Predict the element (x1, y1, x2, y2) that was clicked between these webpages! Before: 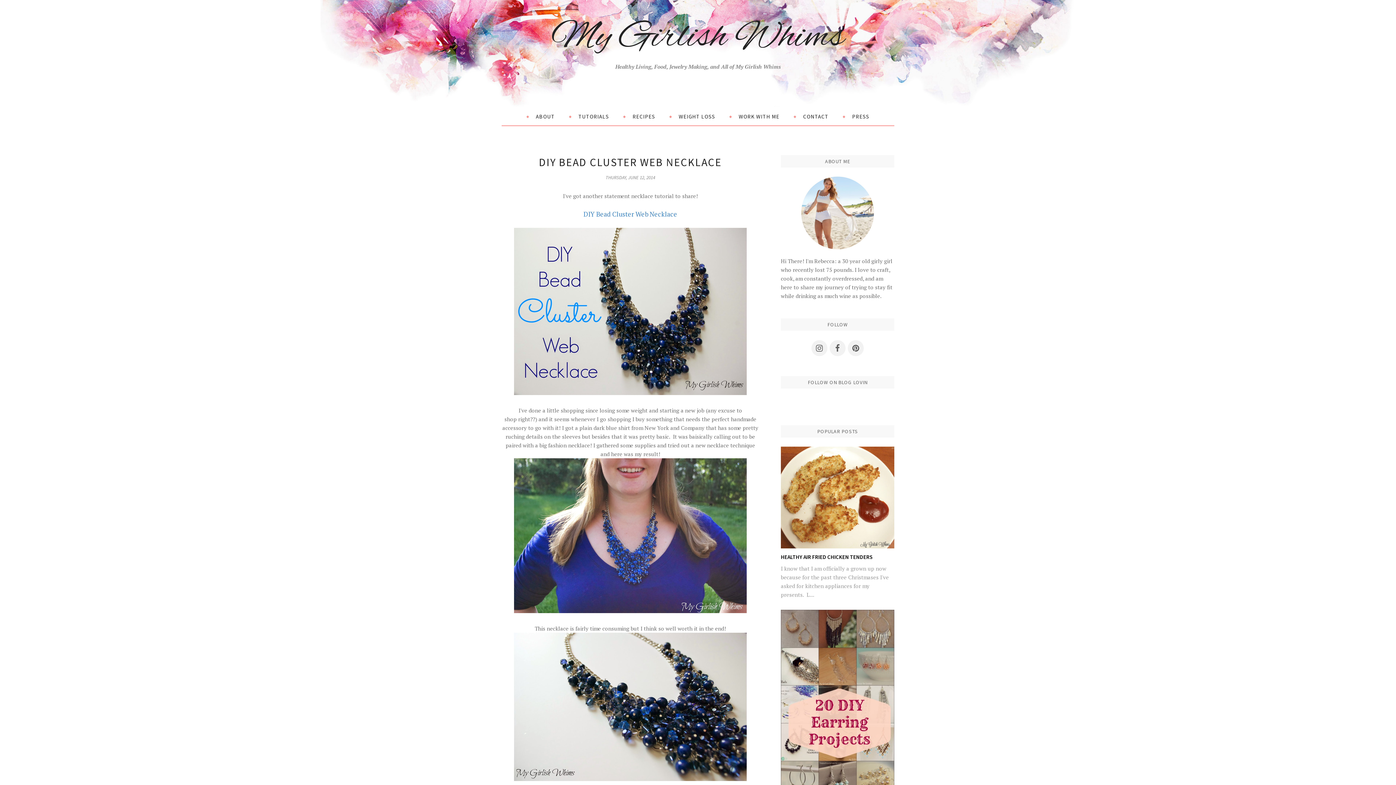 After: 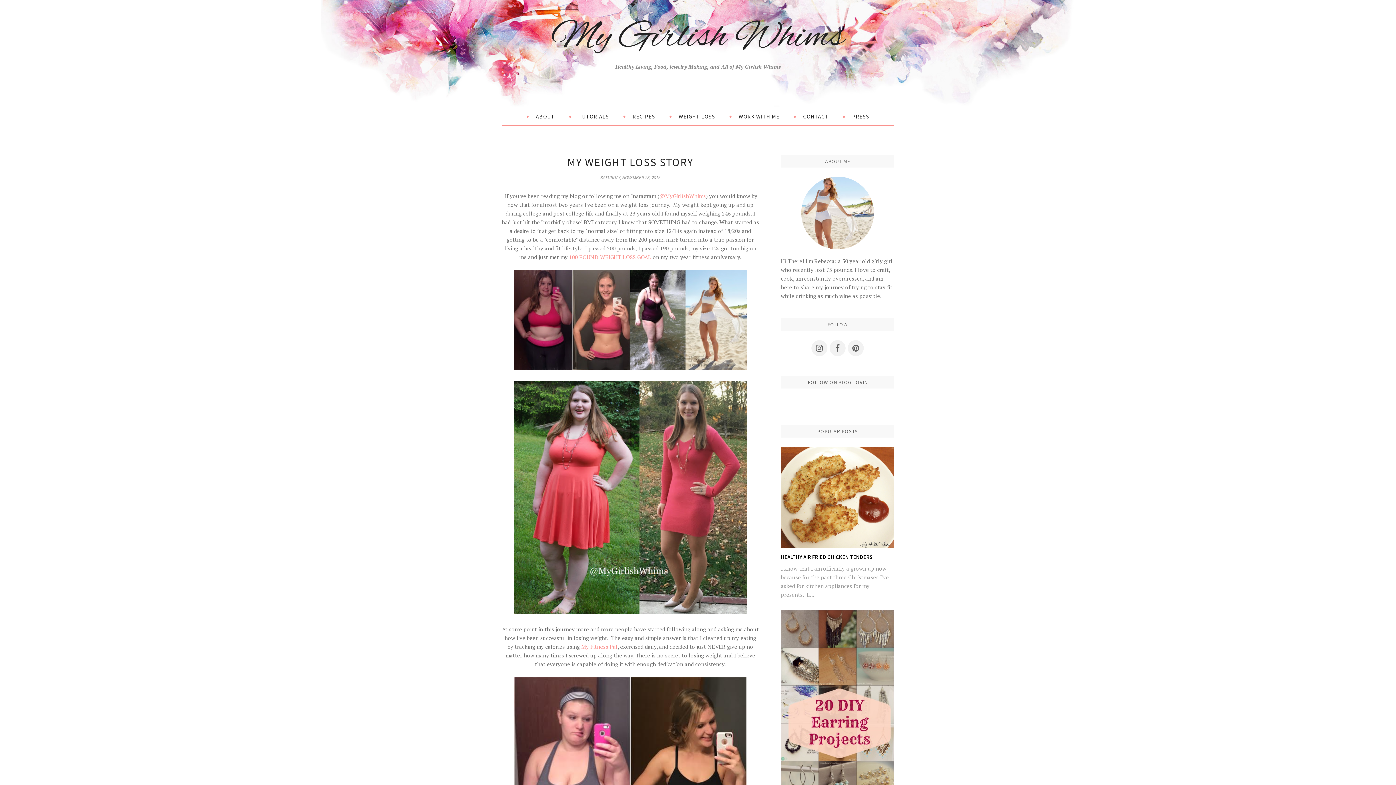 Action: bbox: (662, 109, 722, 123) label: WEIGHT LOSS